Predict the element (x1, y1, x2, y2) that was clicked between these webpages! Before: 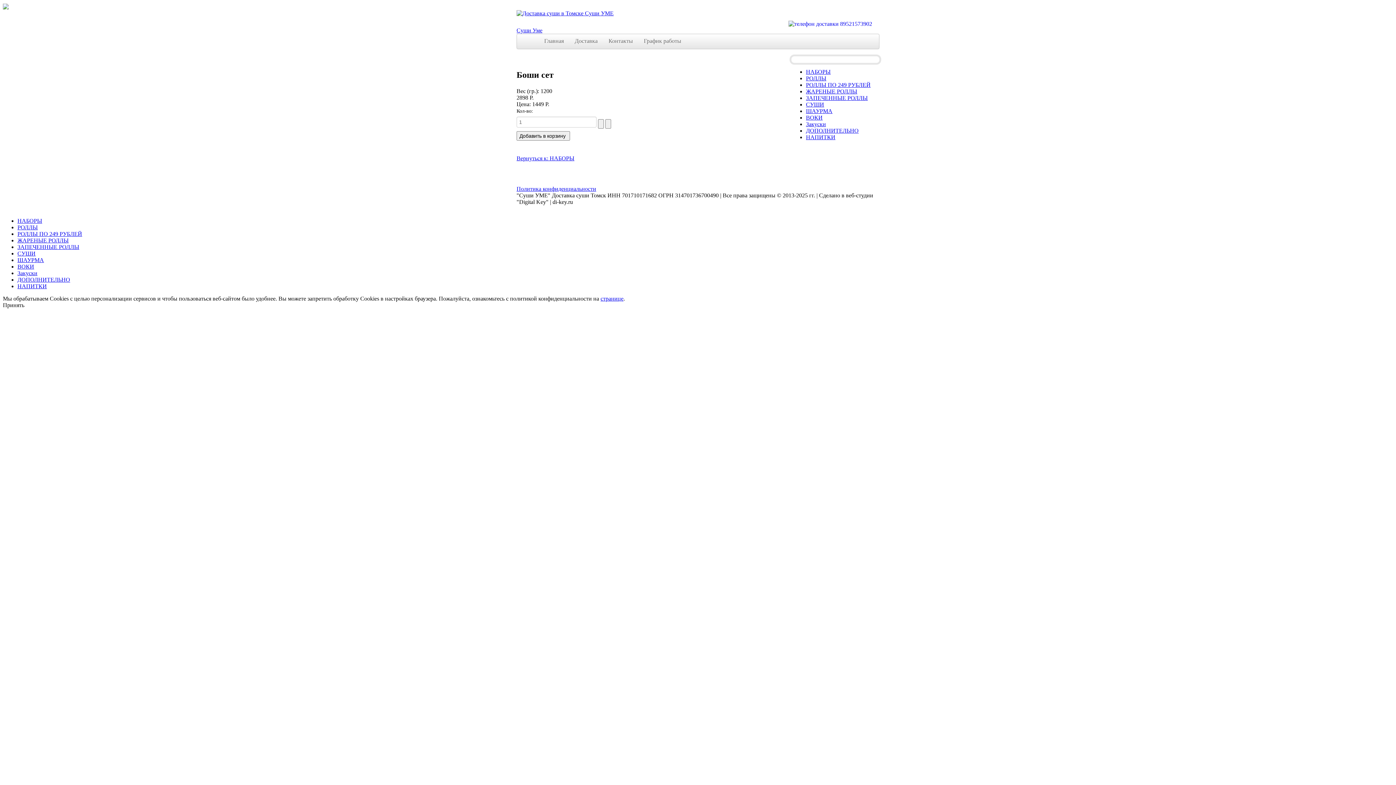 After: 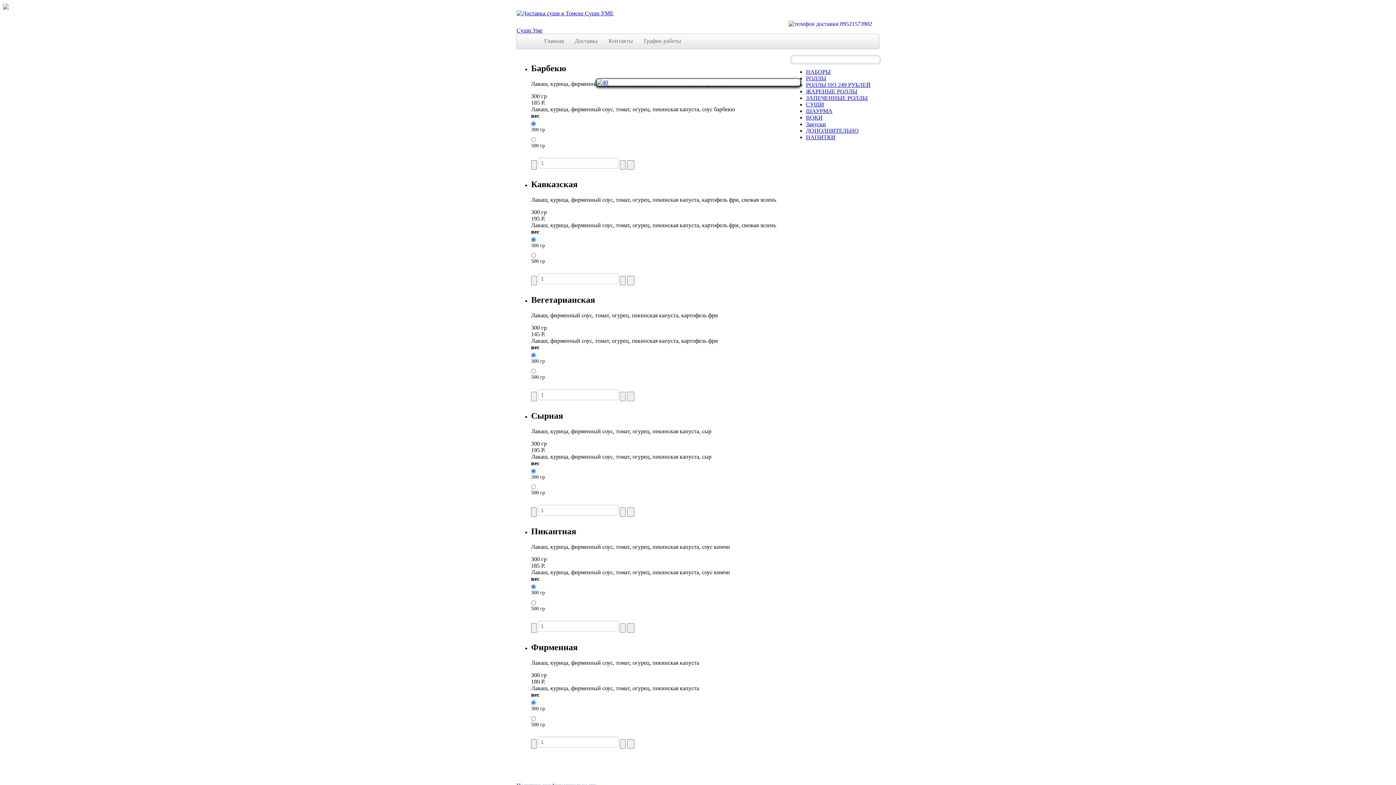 Action: bbox: (806, 108, 832, 114) label: ШАУРМА